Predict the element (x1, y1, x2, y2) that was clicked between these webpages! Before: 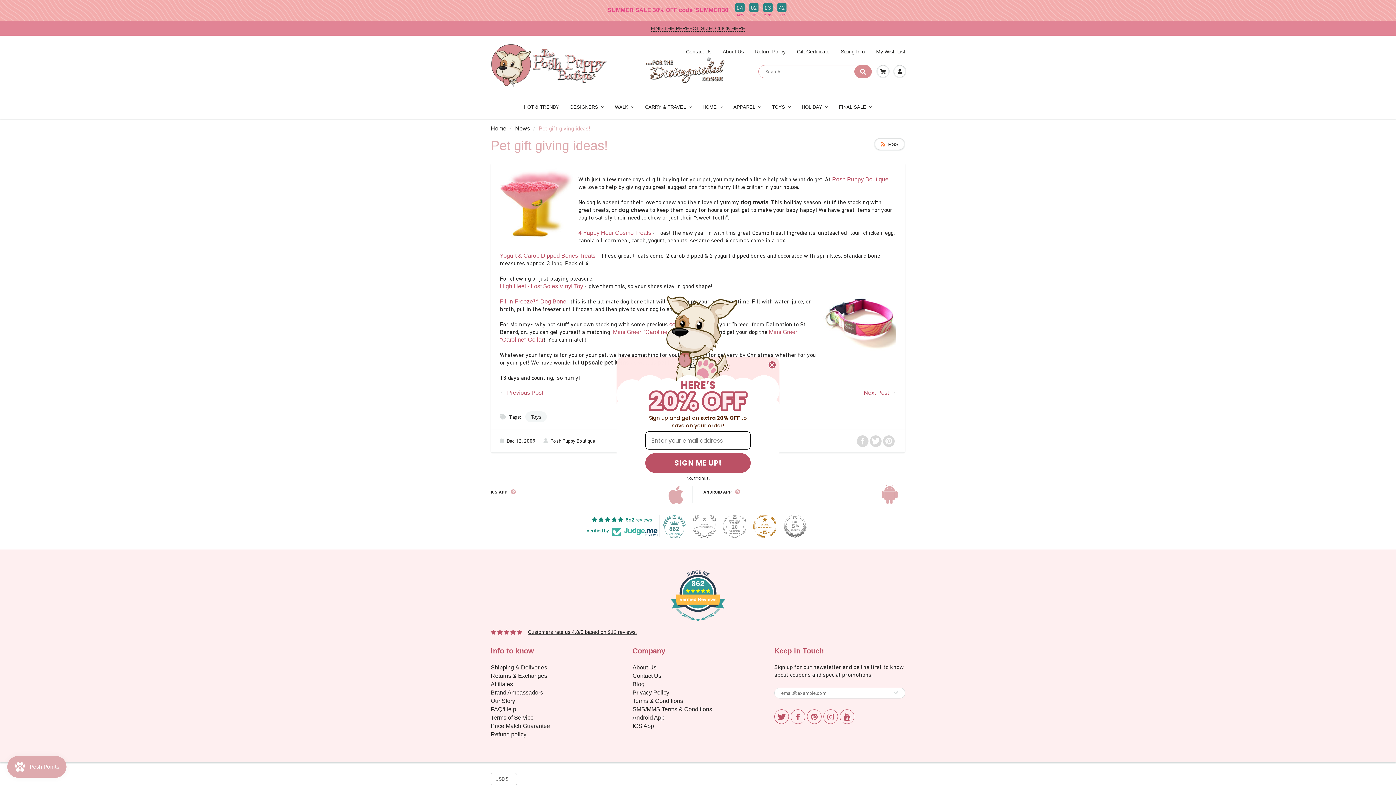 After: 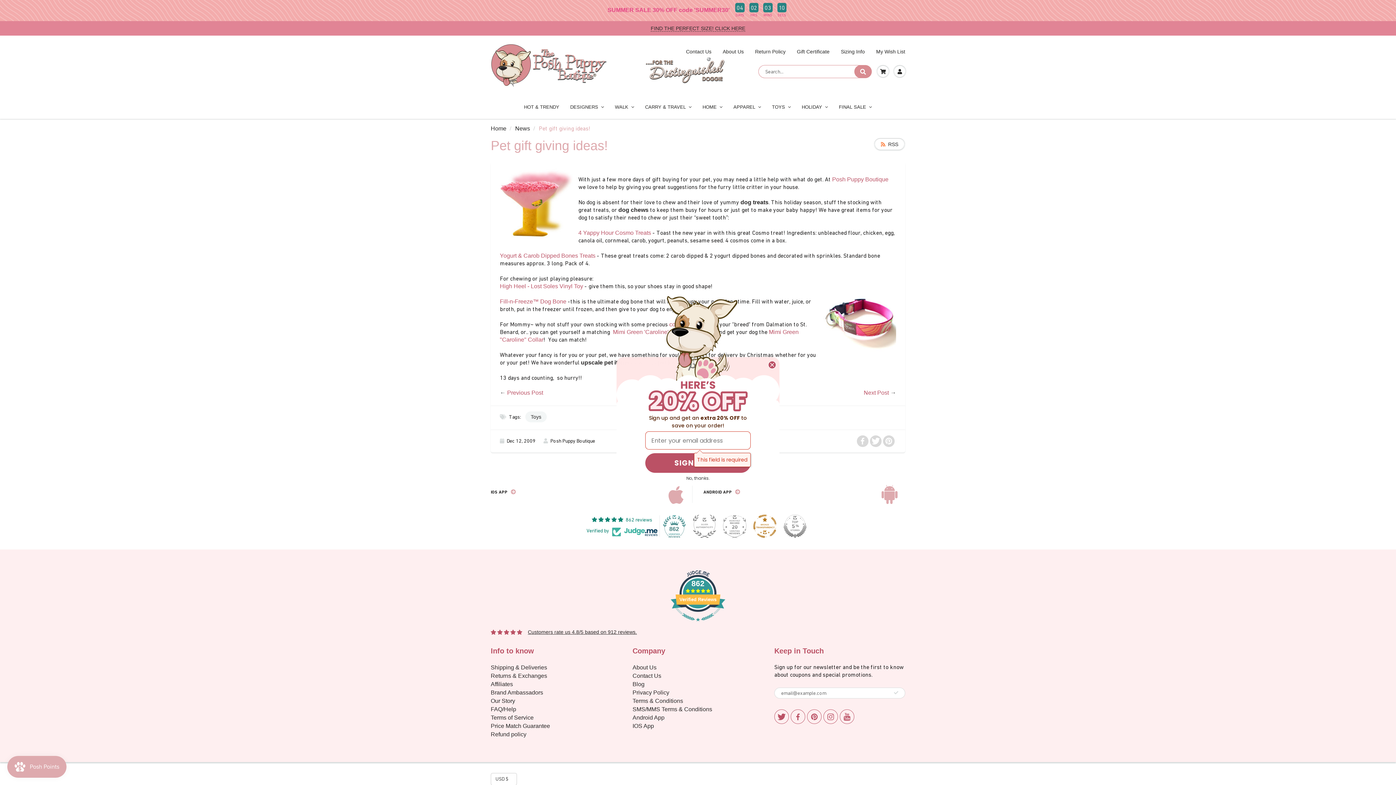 Action: label: SIGN ME UP! bbox: (645, 453, 750, 473)